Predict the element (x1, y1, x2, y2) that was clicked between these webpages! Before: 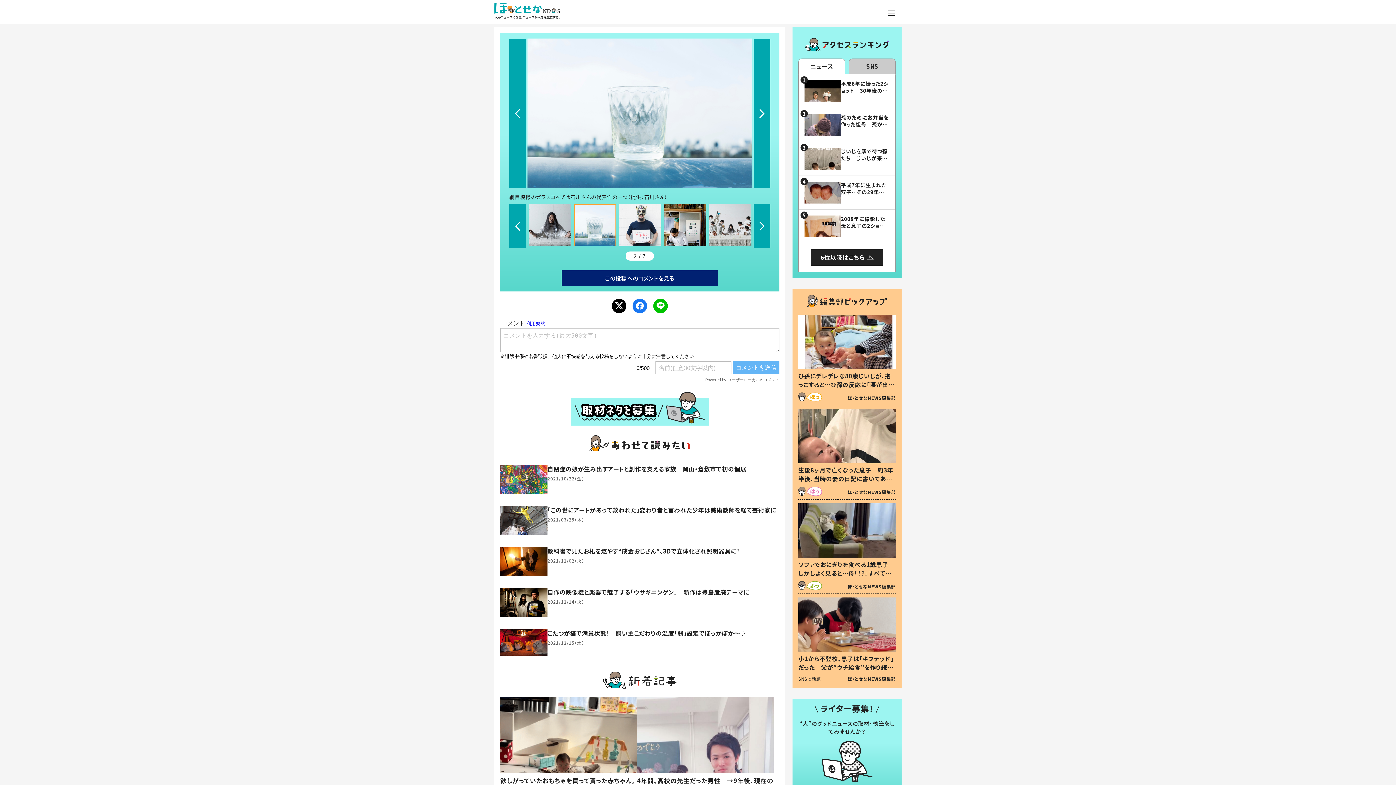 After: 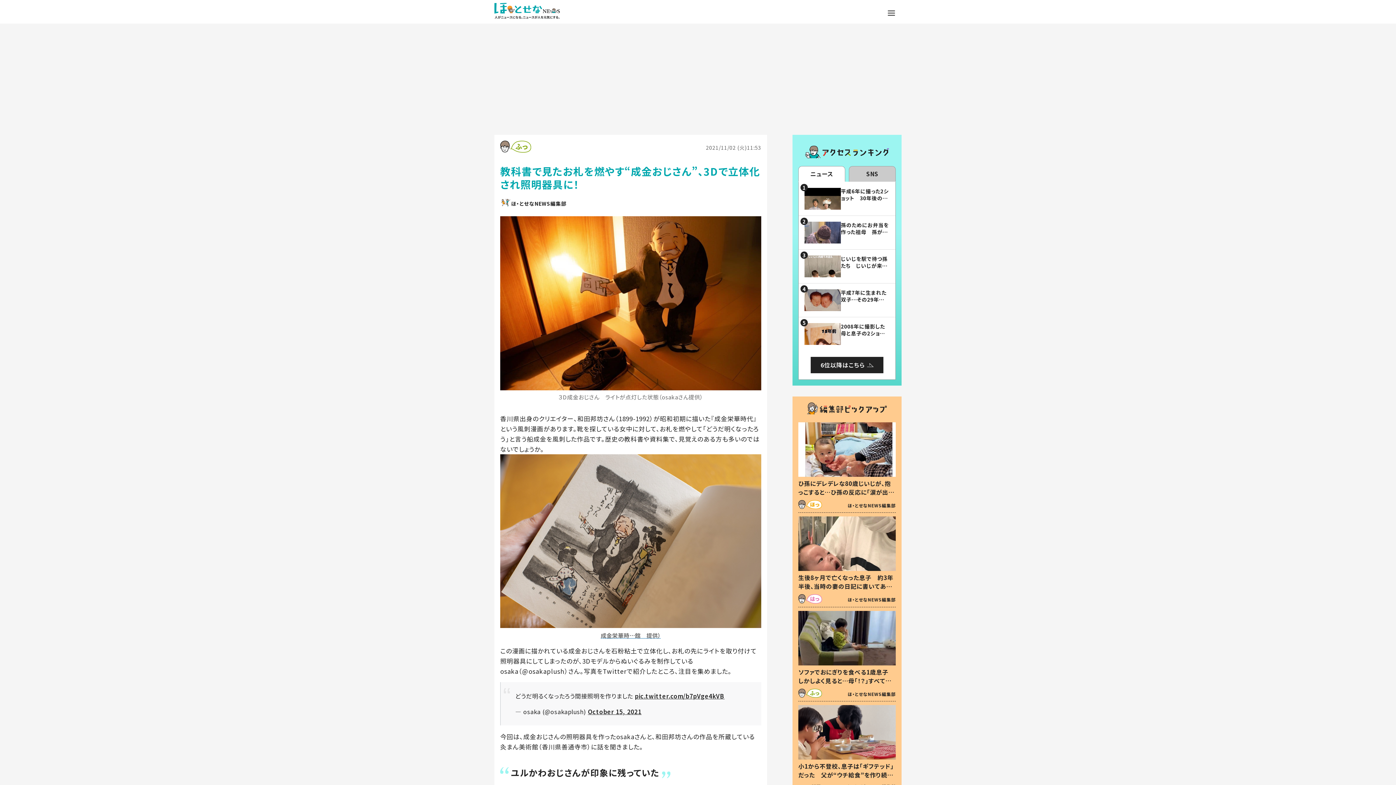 Action: label: 教科書で見たお札を燃やす“成金おじさん”、3Dで立体化され照明器具に！ bbox: (547, 546, 739, 555)